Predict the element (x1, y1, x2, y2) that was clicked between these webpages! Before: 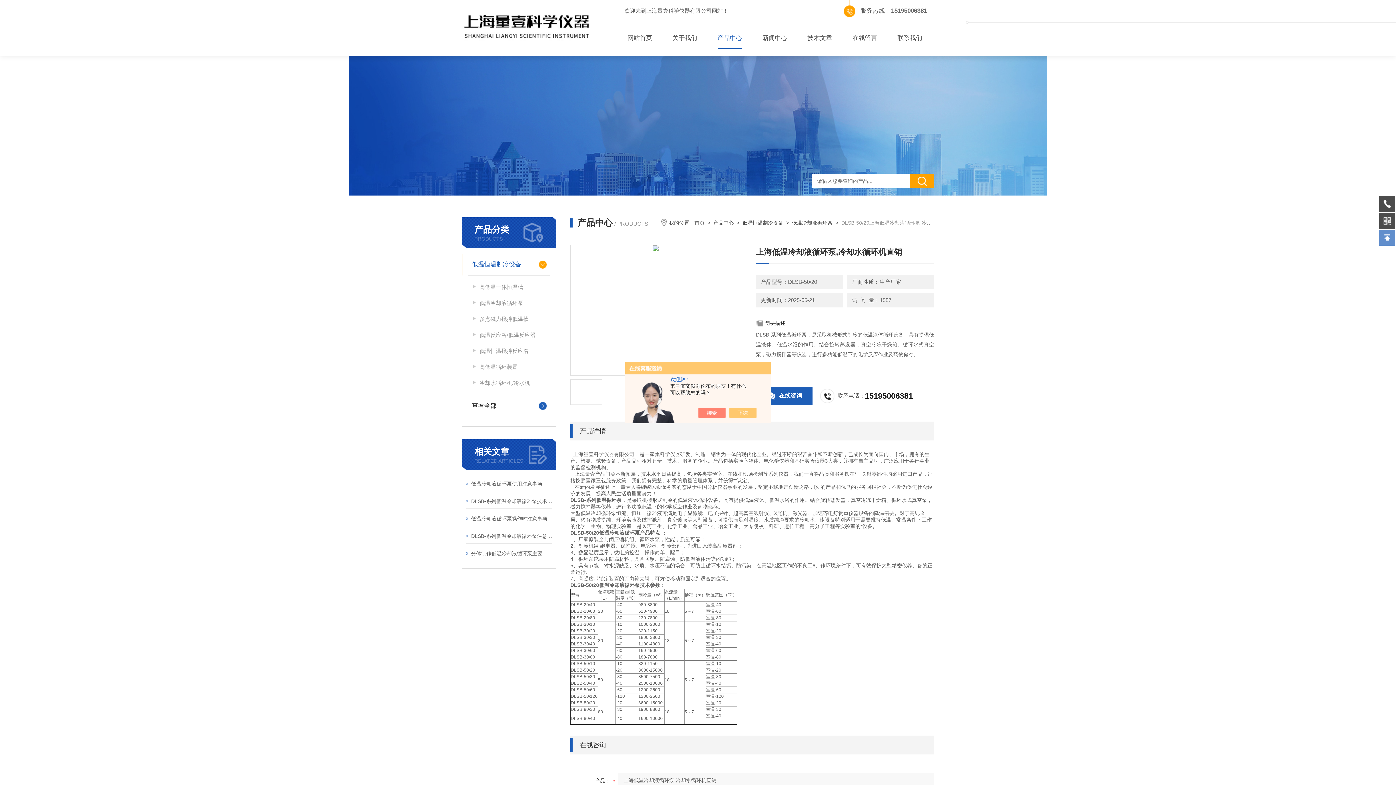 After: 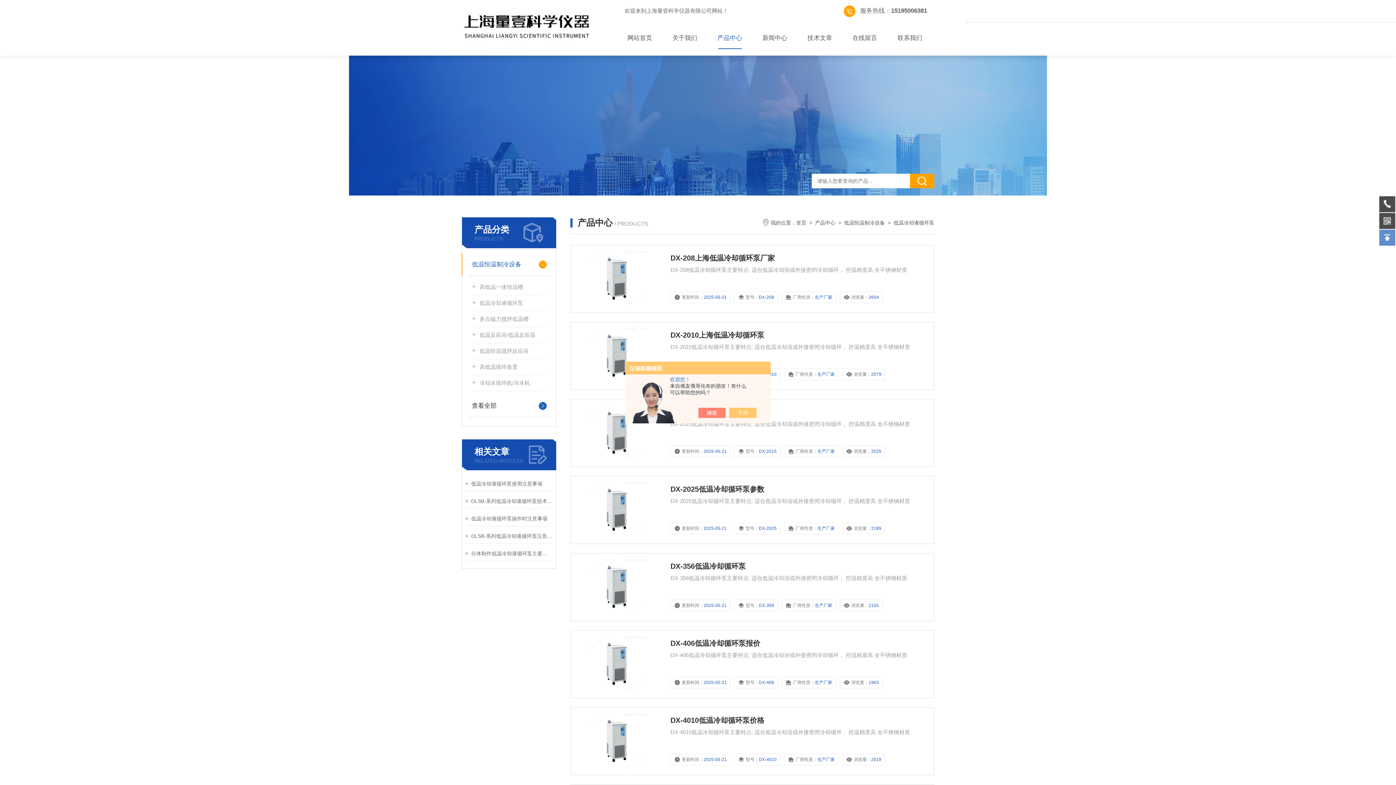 Action: label: 低温冷却液循环泵 bbox: (473, 295, 545, 311)